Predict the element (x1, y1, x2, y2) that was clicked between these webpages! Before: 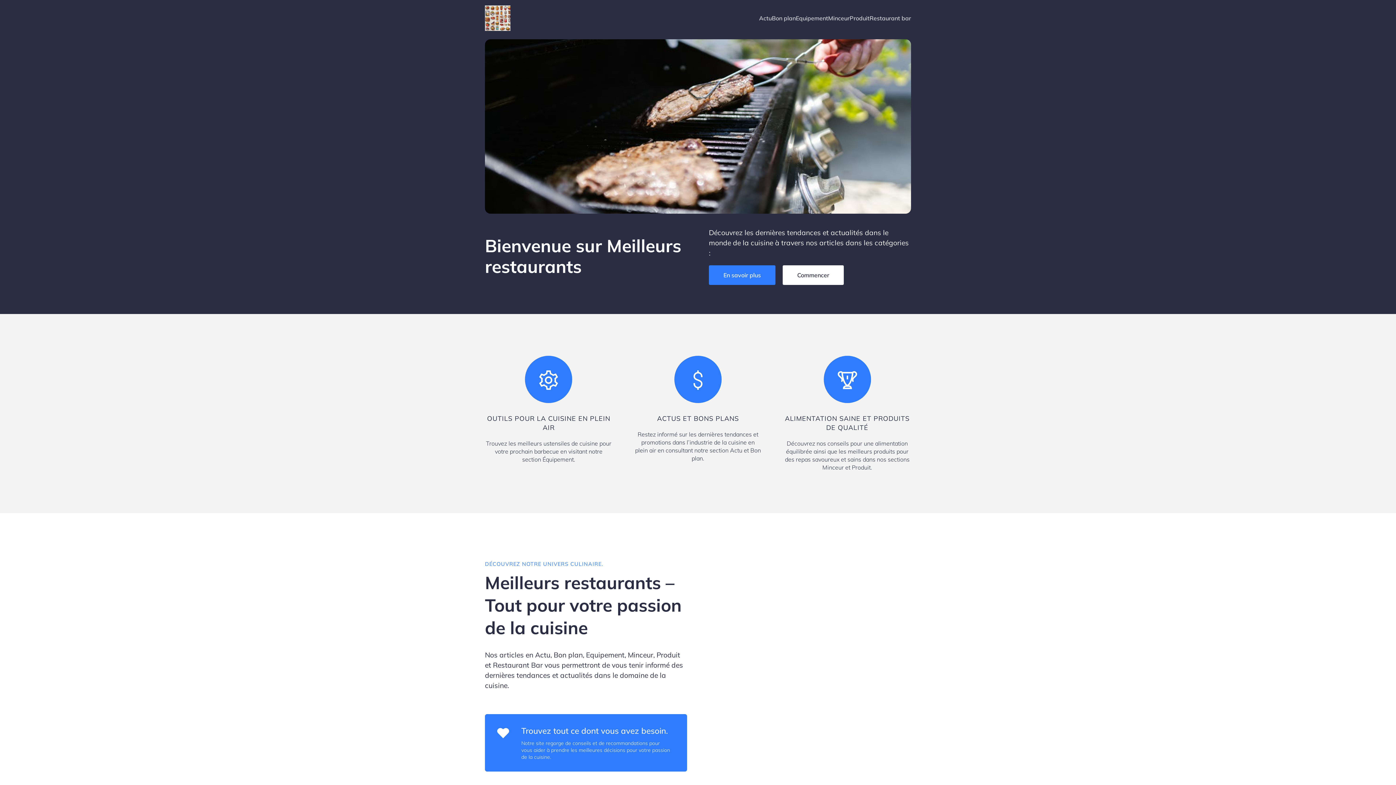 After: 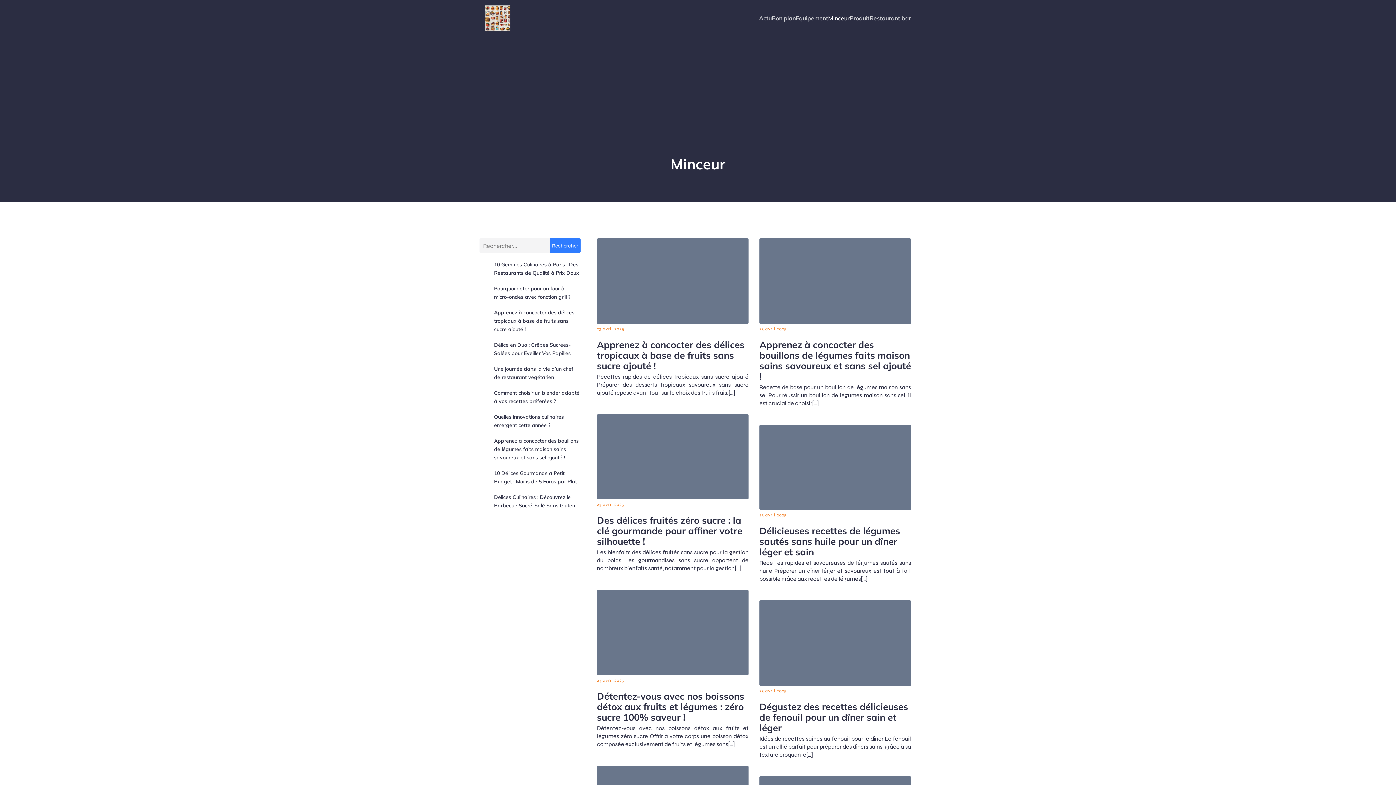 Action: bbox: (828, 10, 849, 26) label: Minceur